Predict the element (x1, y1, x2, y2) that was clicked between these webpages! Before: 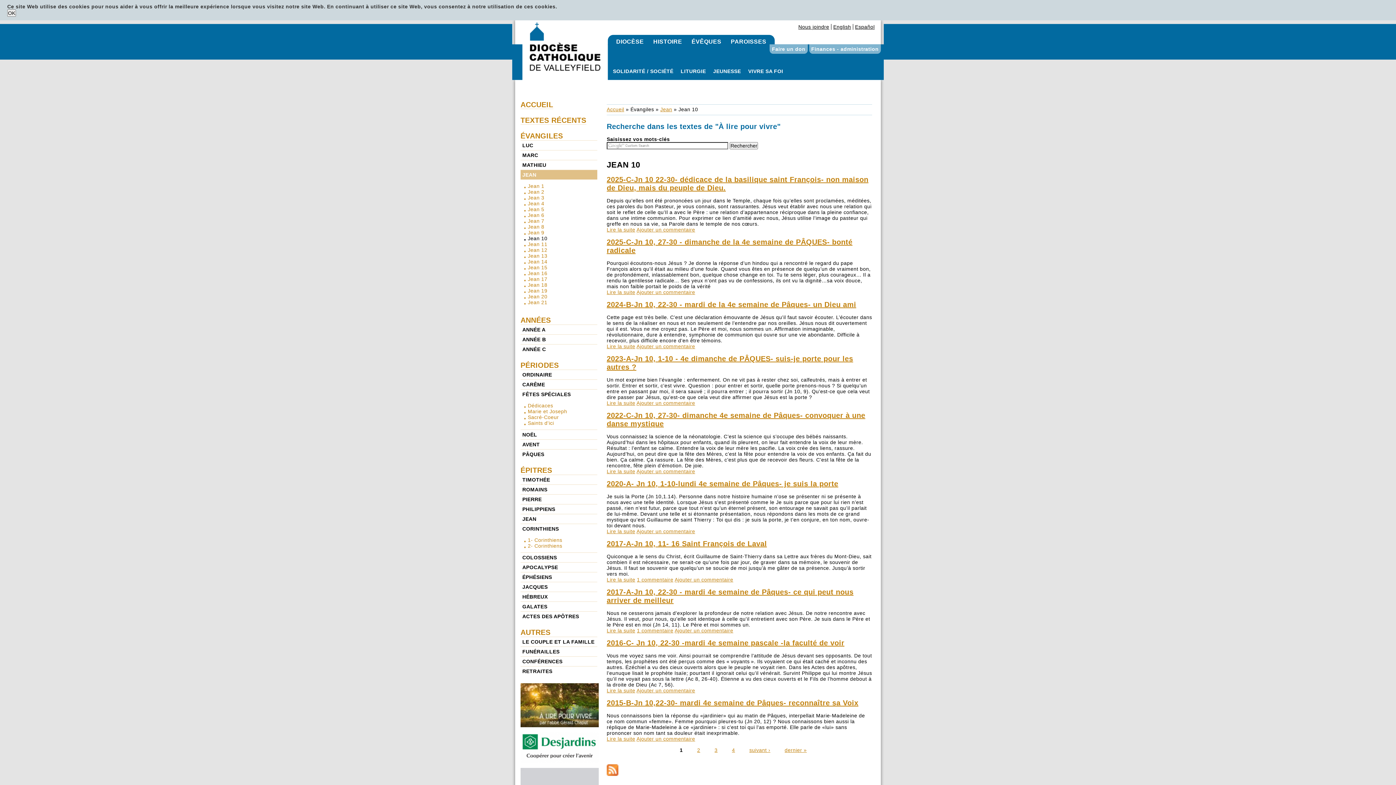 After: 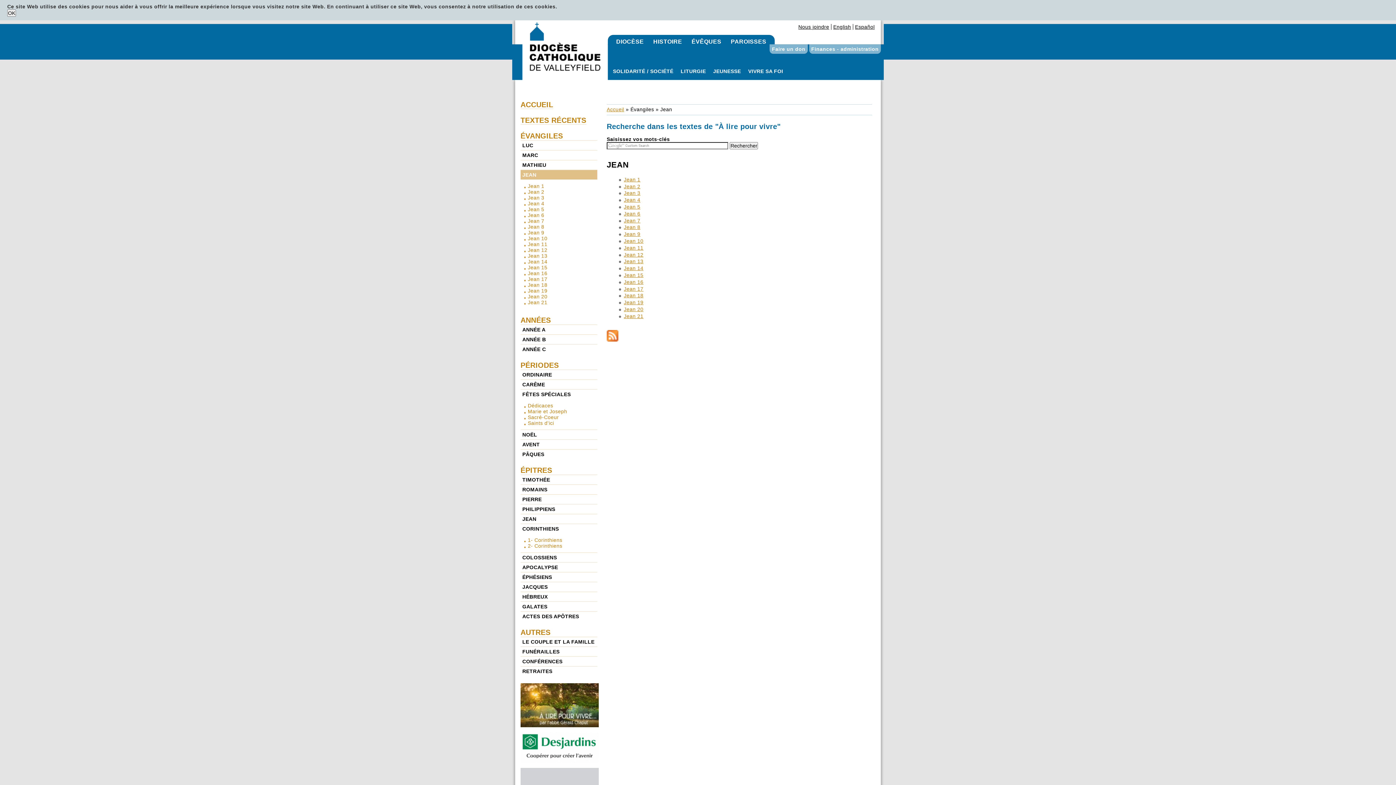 Action: bbox: (520, 170, 597, 179) label: JEAN